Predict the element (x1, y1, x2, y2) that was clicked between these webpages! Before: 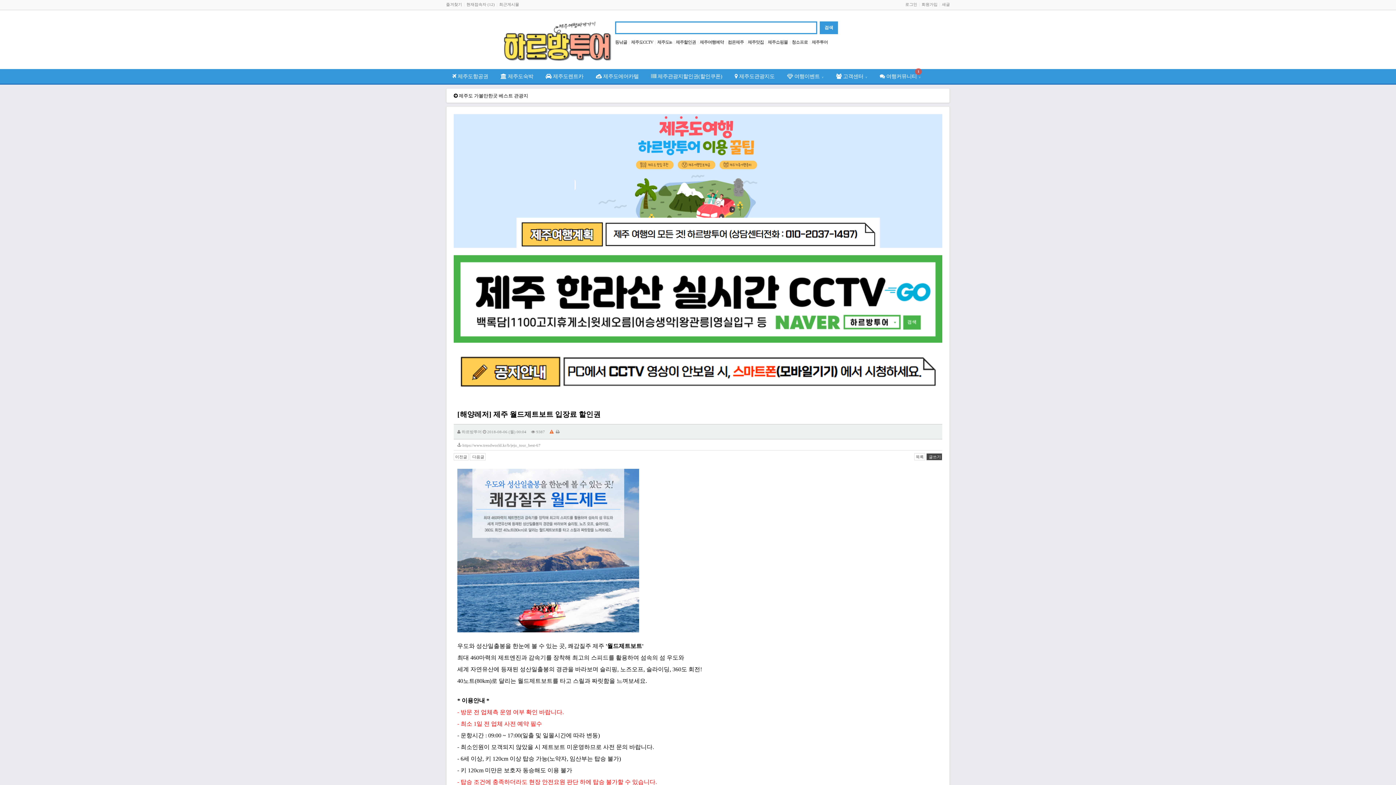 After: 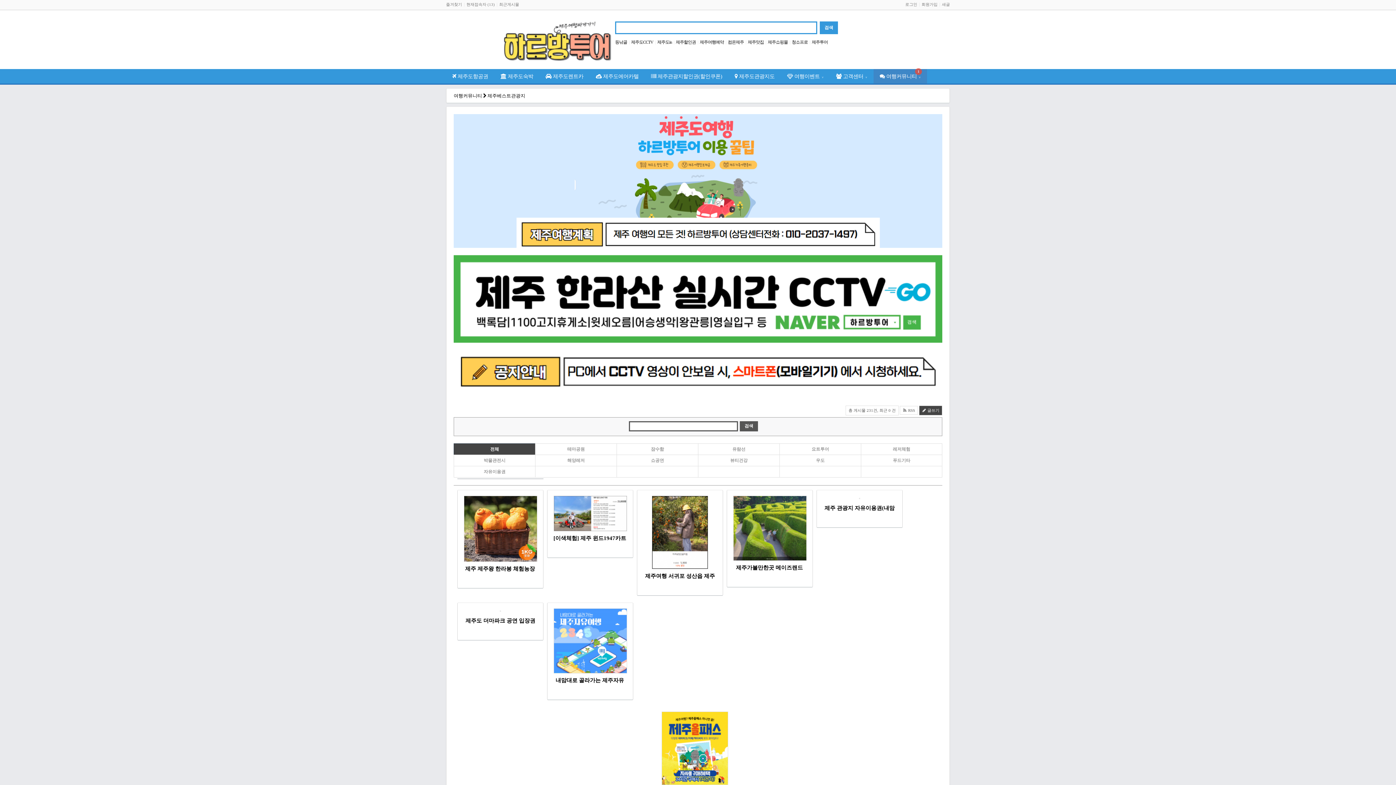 Action: bbox: (458, 93, 528, 98) label: 제주도 가볼만한곳 베스트 관광지